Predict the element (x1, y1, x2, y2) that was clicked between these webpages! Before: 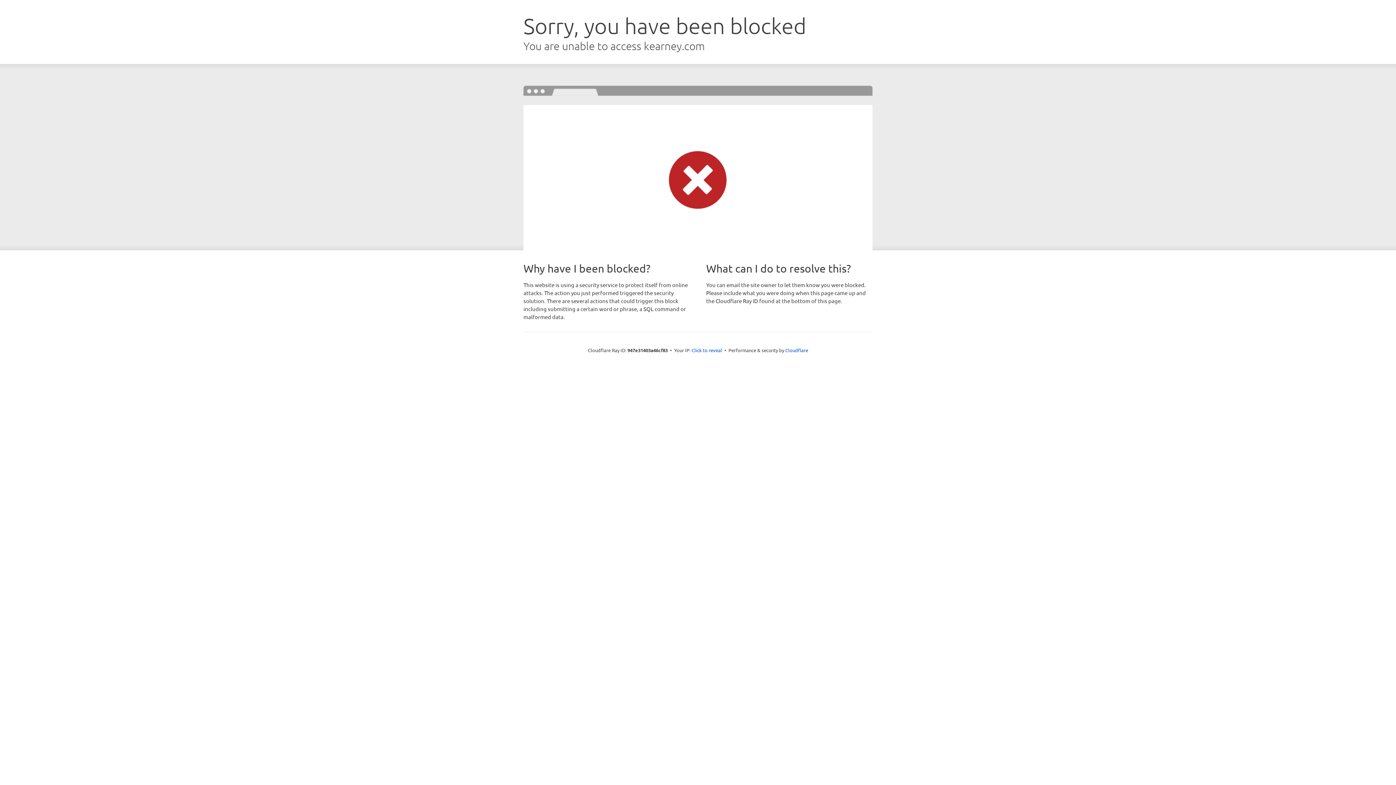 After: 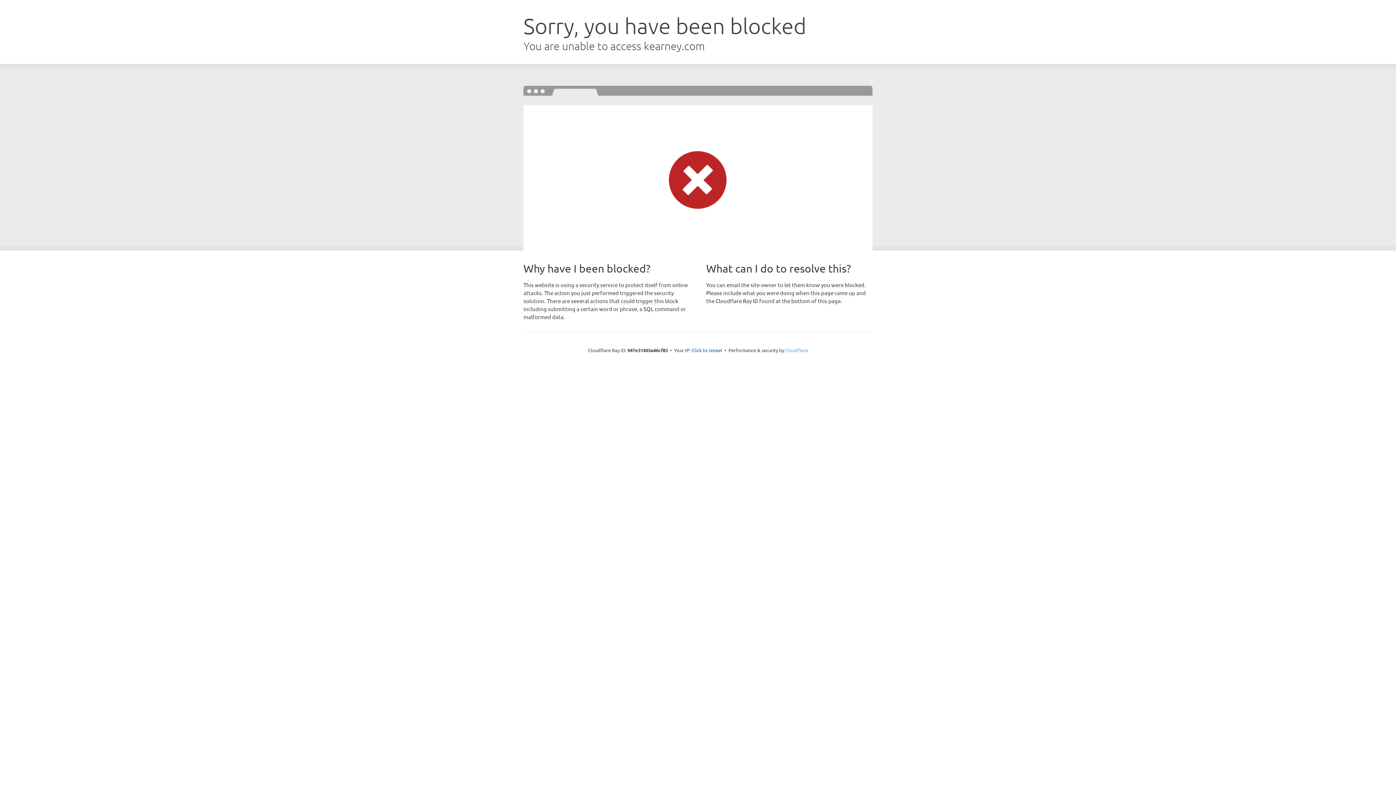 Action: bbox: (785, 347, 808, 353) label: Cloudflare